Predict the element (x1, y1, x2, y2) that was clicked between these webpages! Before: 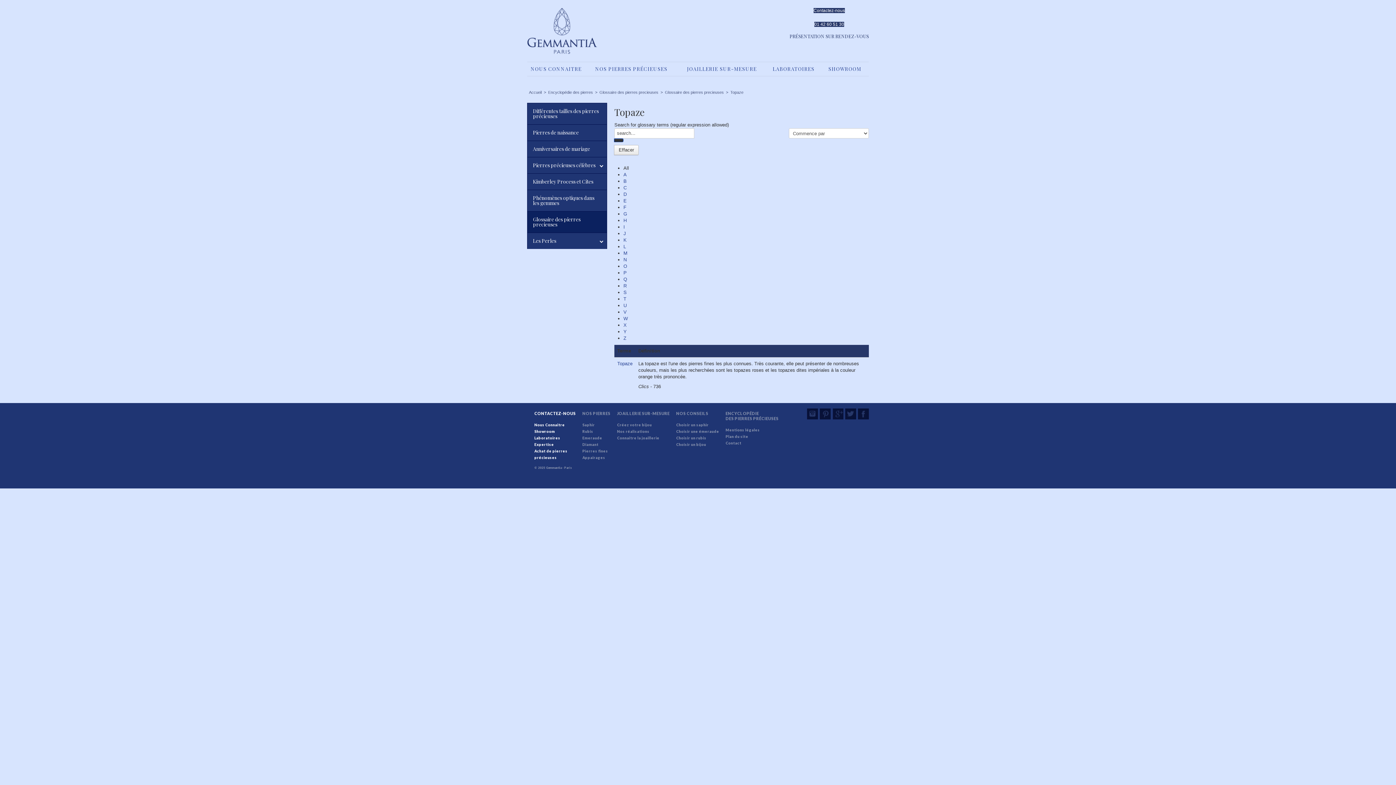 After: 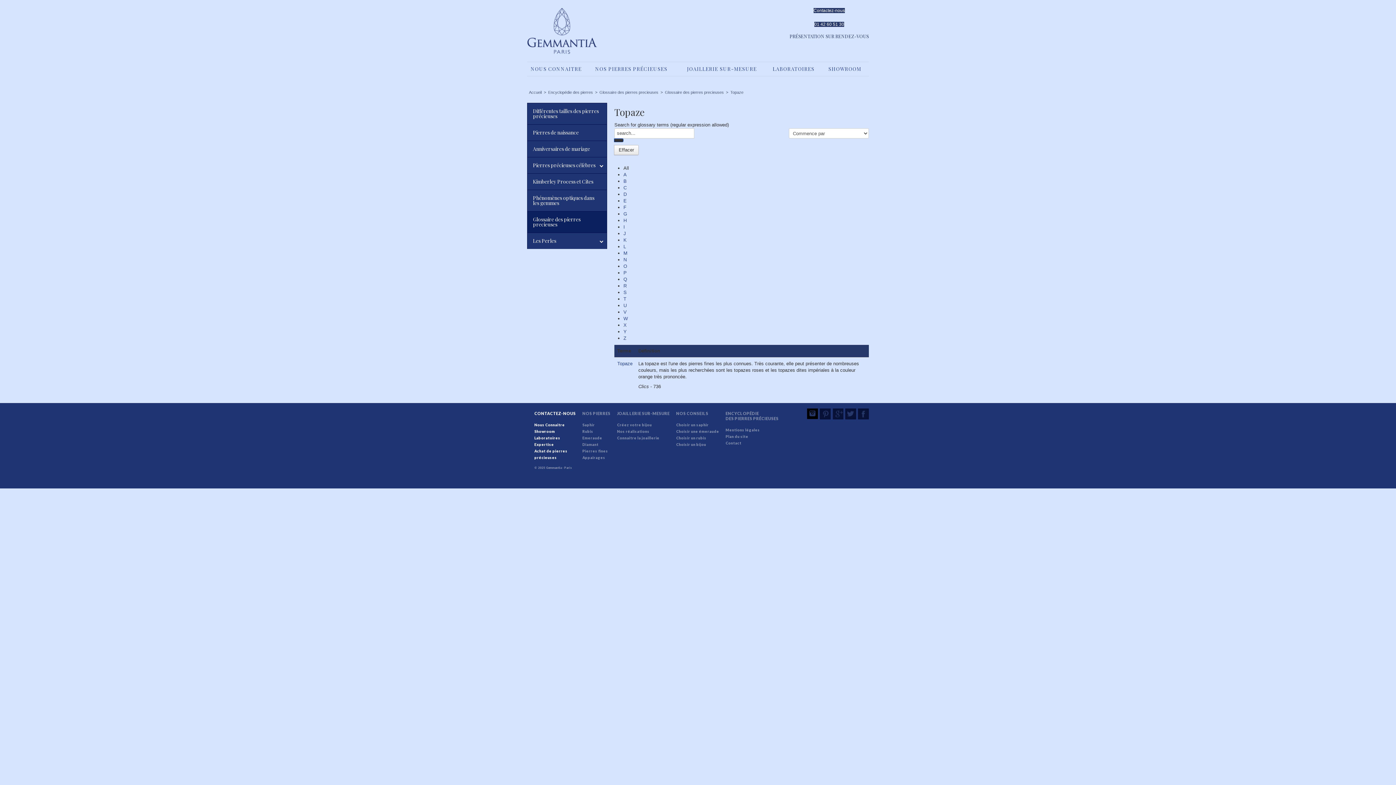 Action: bbox: (807, 408, 818, 419)